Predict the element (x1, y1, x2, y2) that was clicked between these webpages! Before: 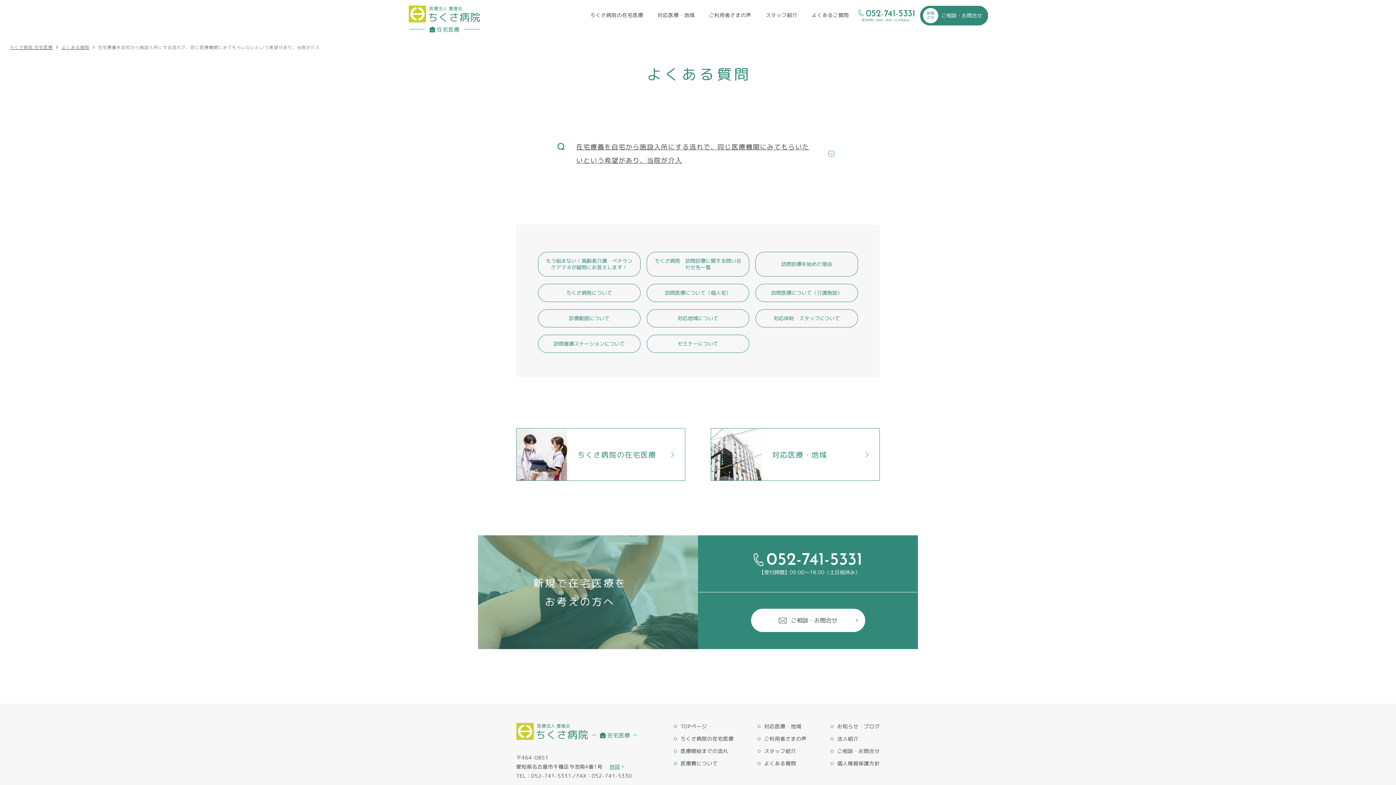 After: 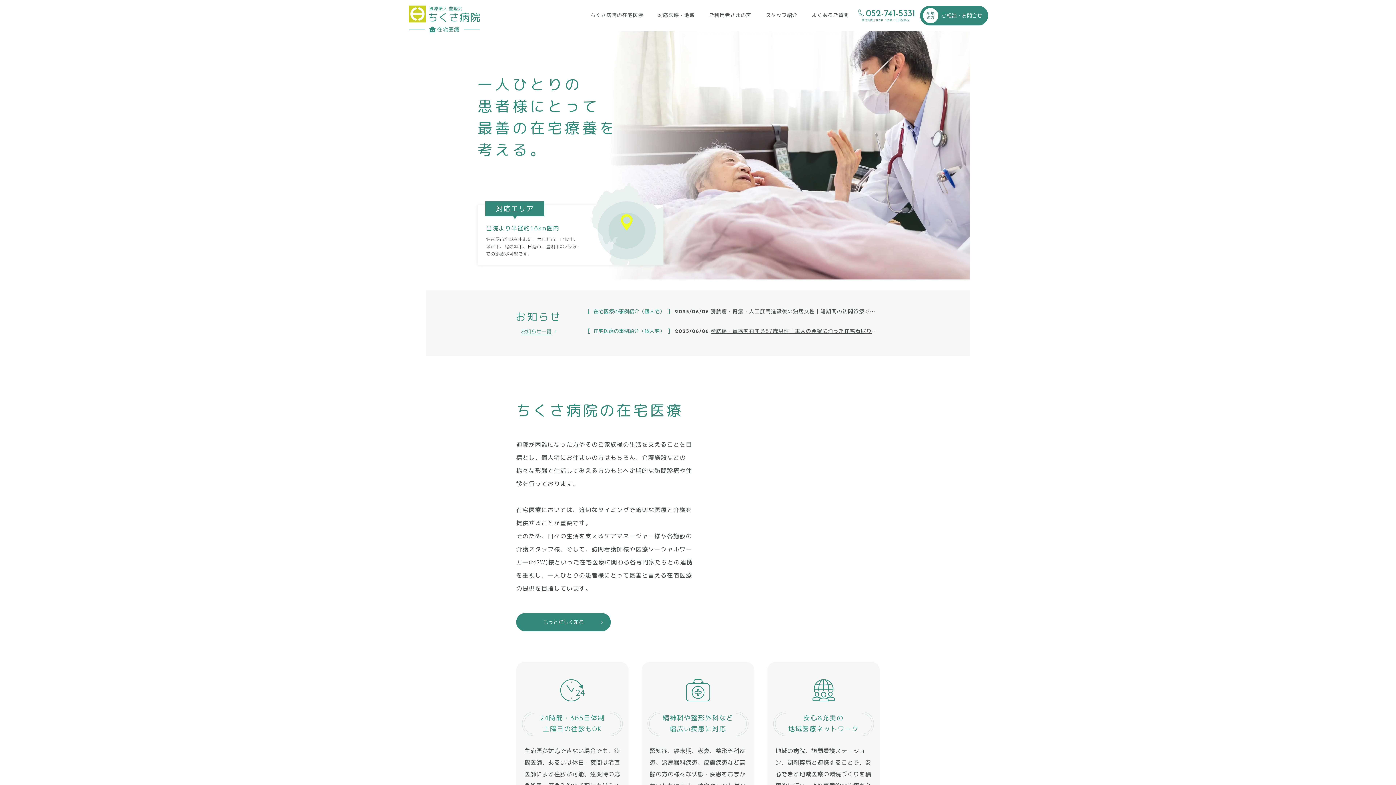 Action: bbox: (9, 43, 52, 51) label: ちくさ病院 在宅医療